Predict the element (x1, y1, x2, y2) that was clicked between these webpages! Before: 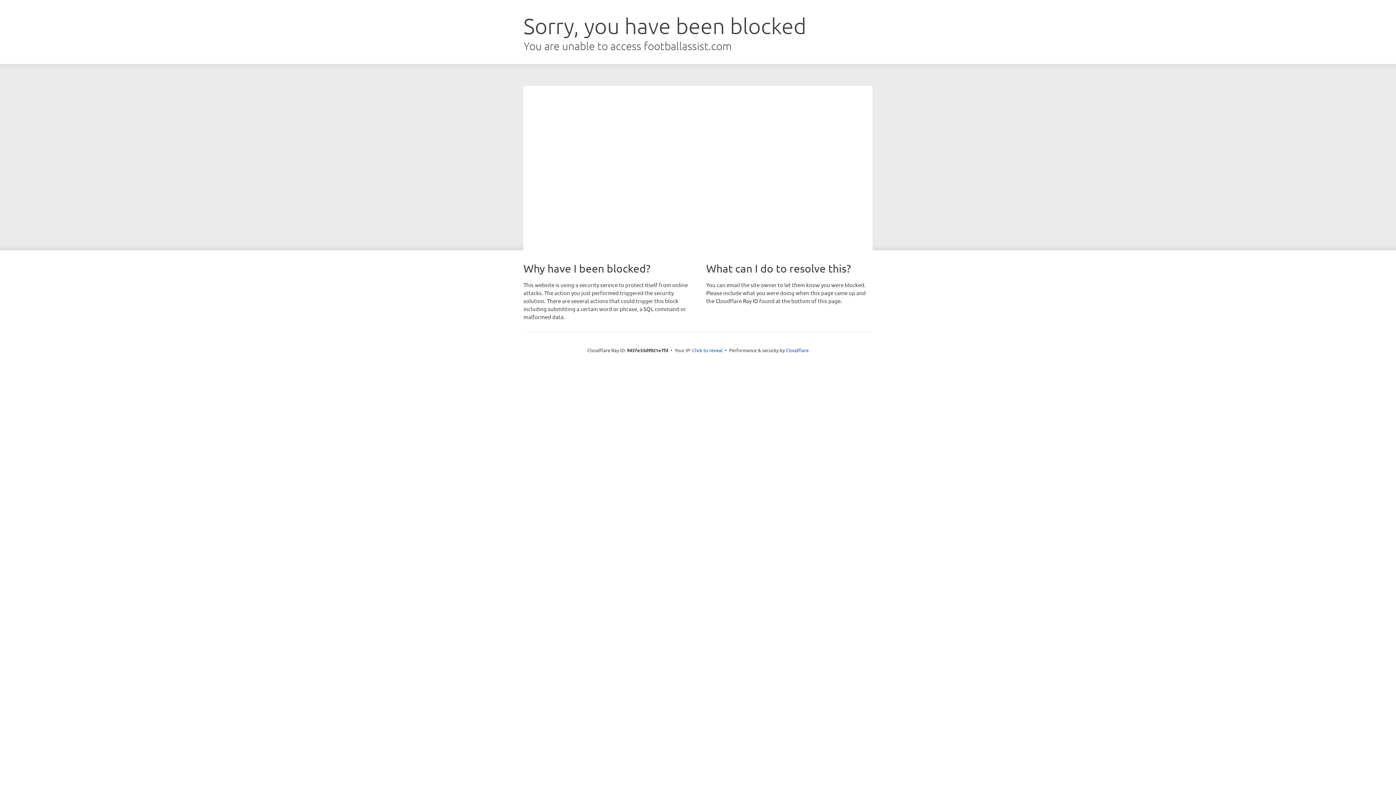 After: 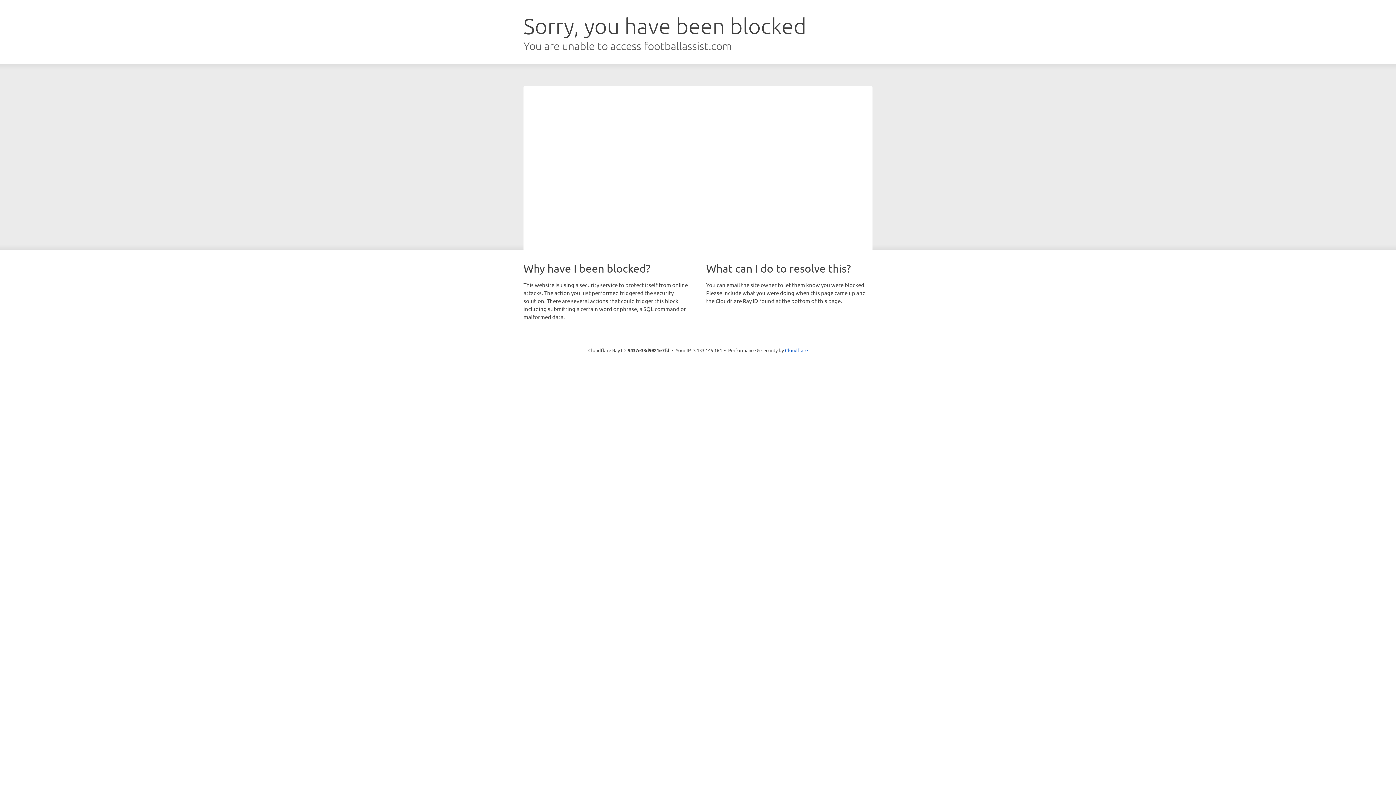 Action: bbox: (692, 346, 722, 353) label: Click to reveal